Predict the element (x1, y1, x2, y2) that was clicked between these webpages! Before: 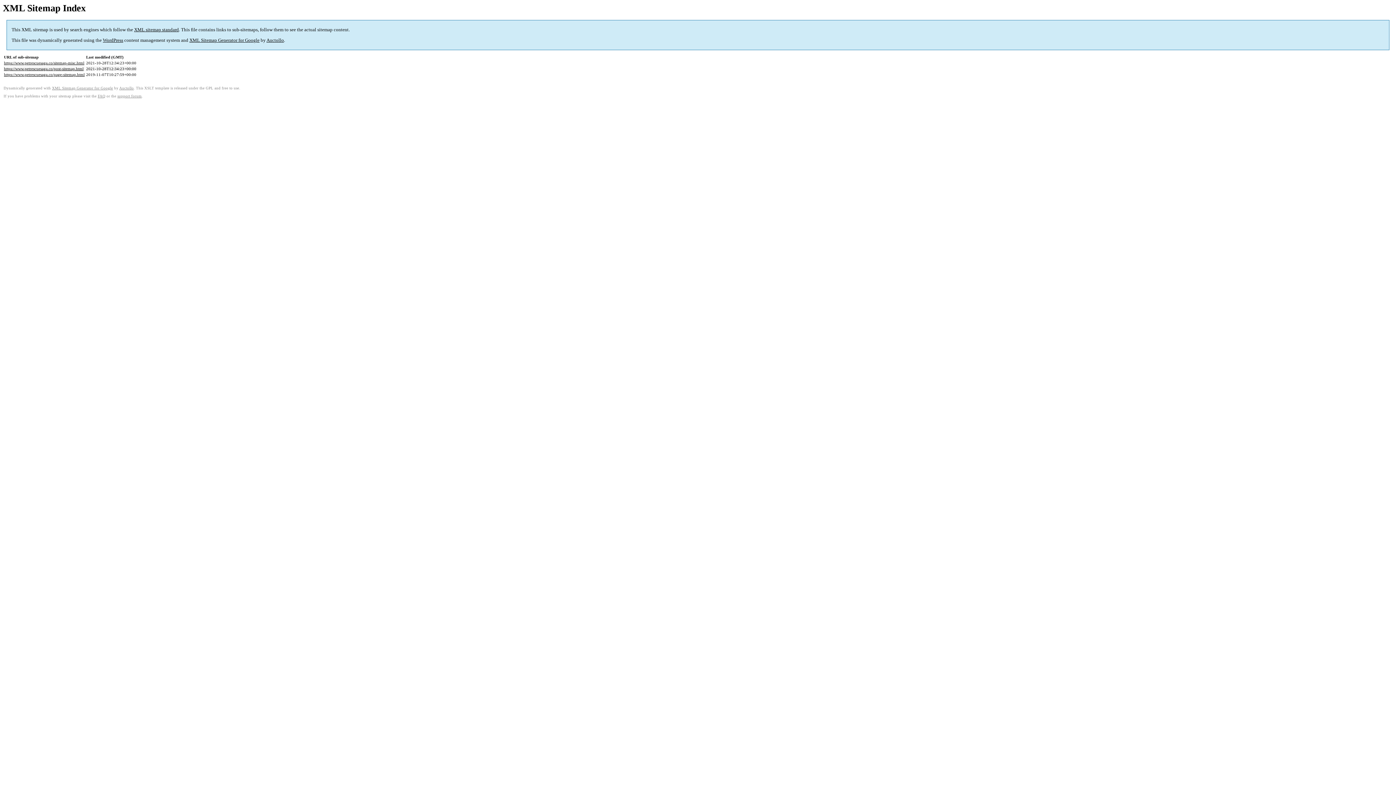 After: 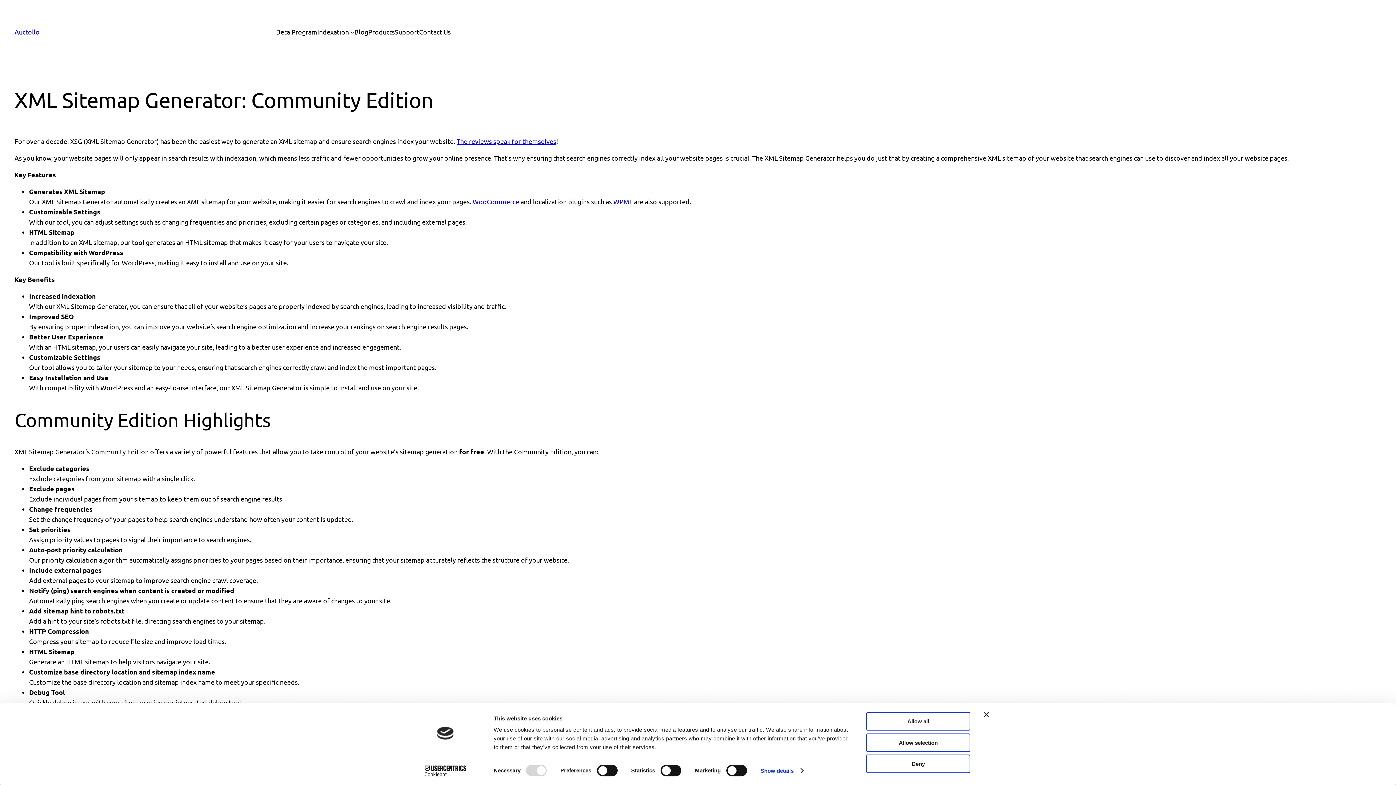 Action: label: XML Sitemap Generator for Google bbox: (189, 37, 259, 43)